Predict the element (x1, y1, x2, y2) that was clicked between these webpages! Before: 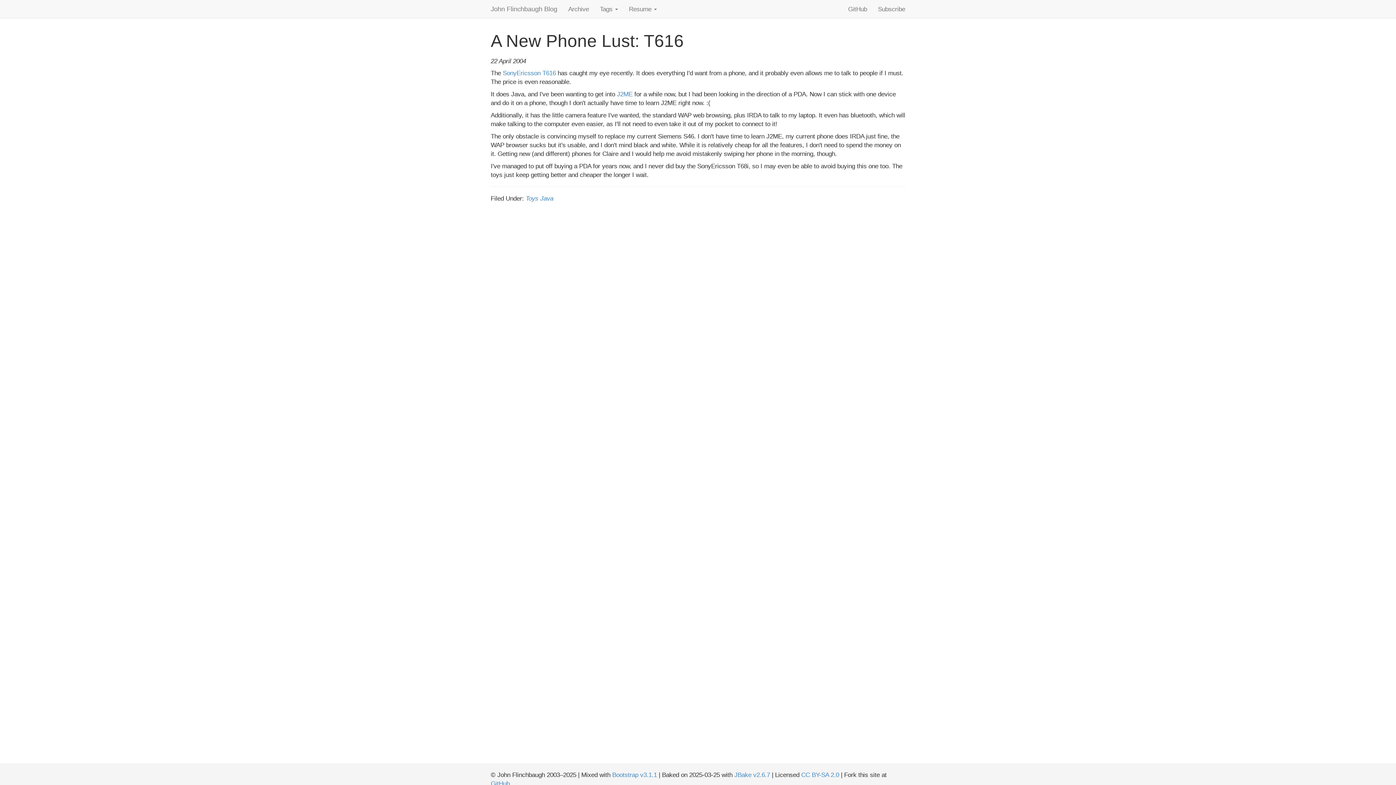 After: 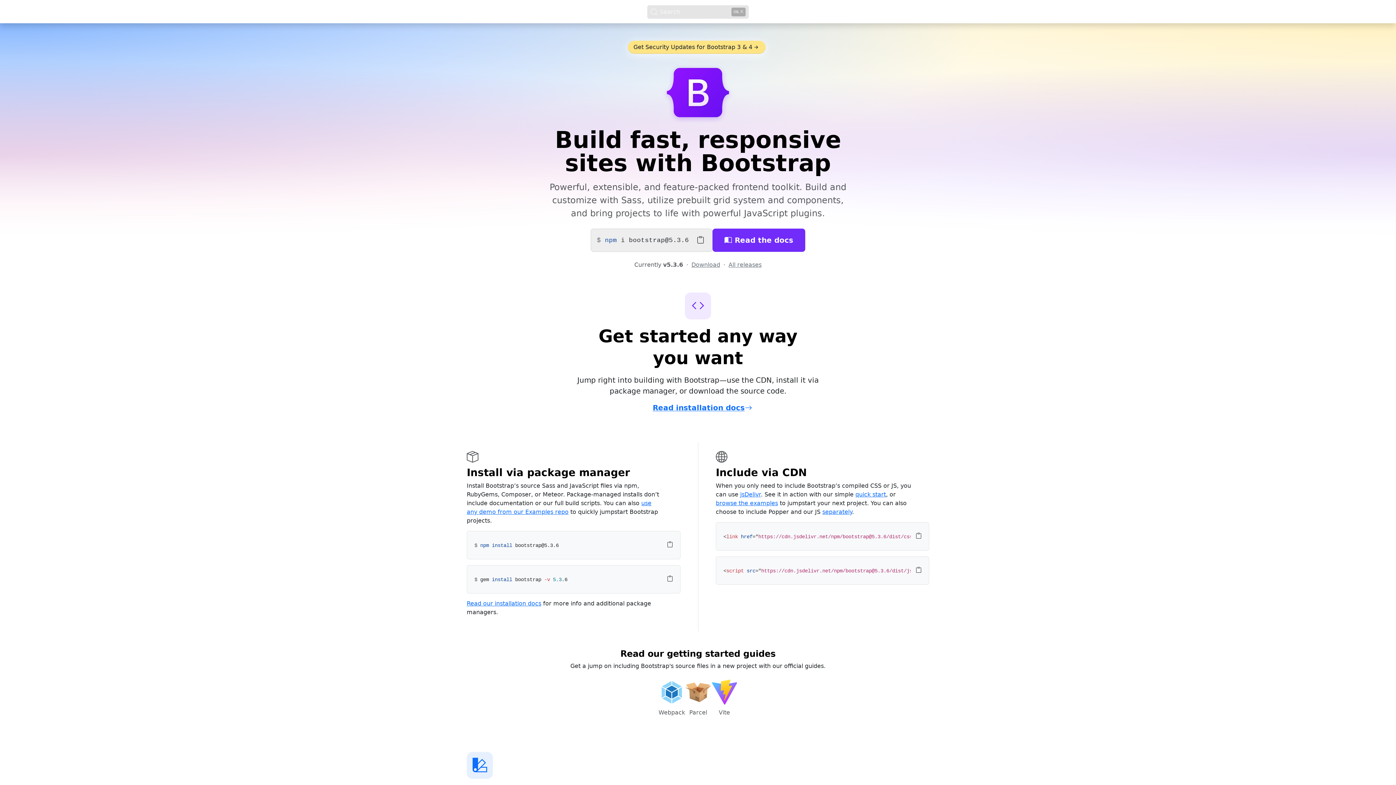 Action: bbox: (612, 771, 657, 778) label: Bootstrap v3.1.1